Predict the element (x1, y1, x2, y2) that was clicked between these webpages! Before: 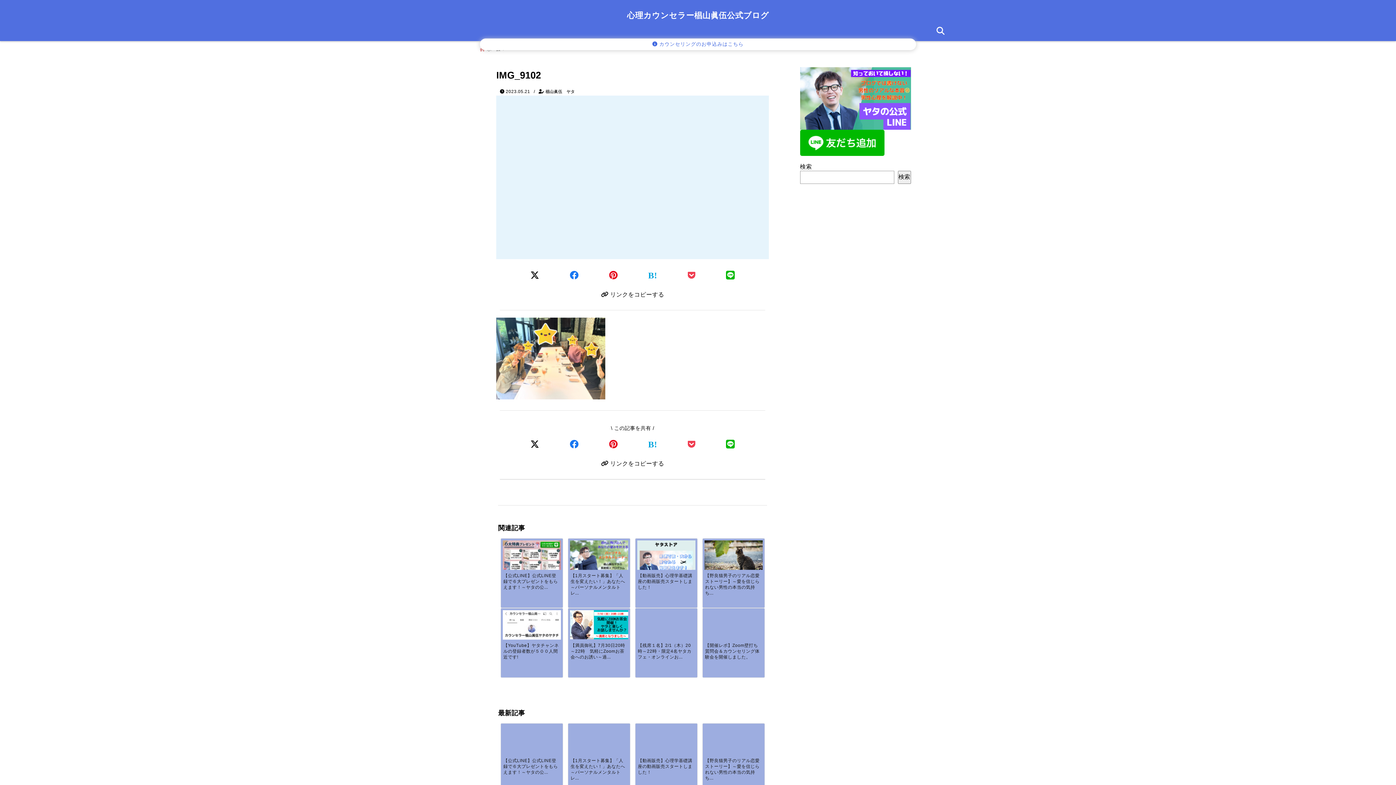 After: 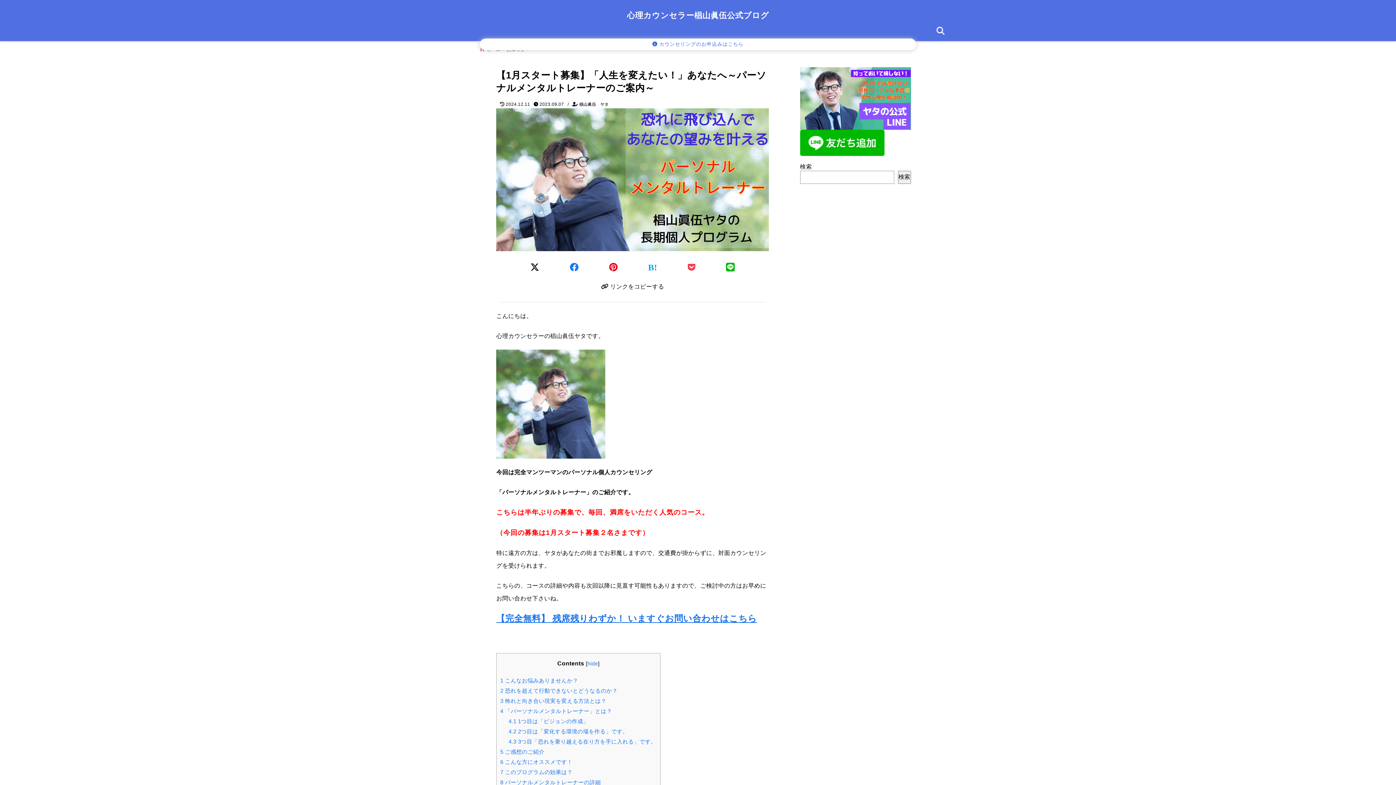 Action: label: 【1月スタート募集】「人生を変えたい！」あなたへ～パーソナルメンタルトレーナーのご案内～ bbox: (570, 540, 628, 571)